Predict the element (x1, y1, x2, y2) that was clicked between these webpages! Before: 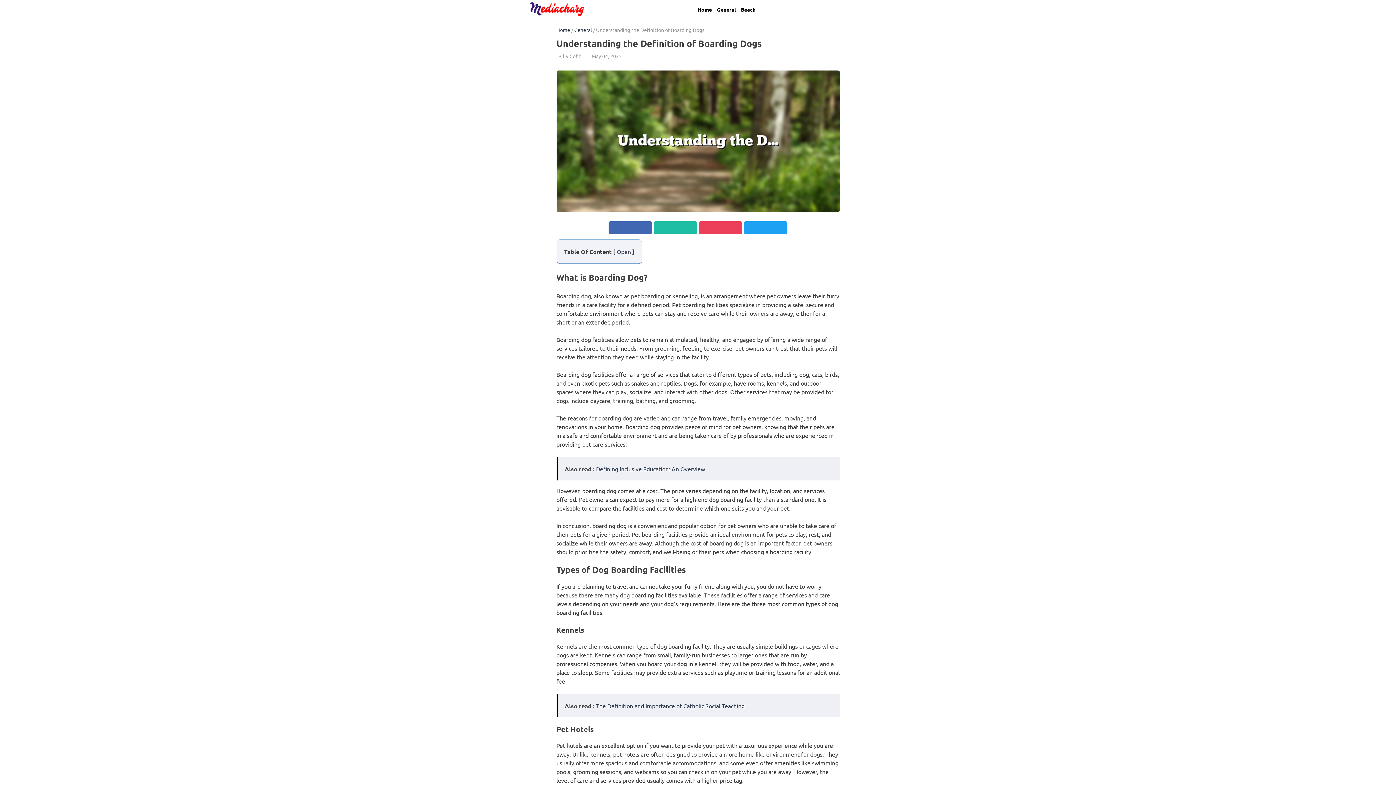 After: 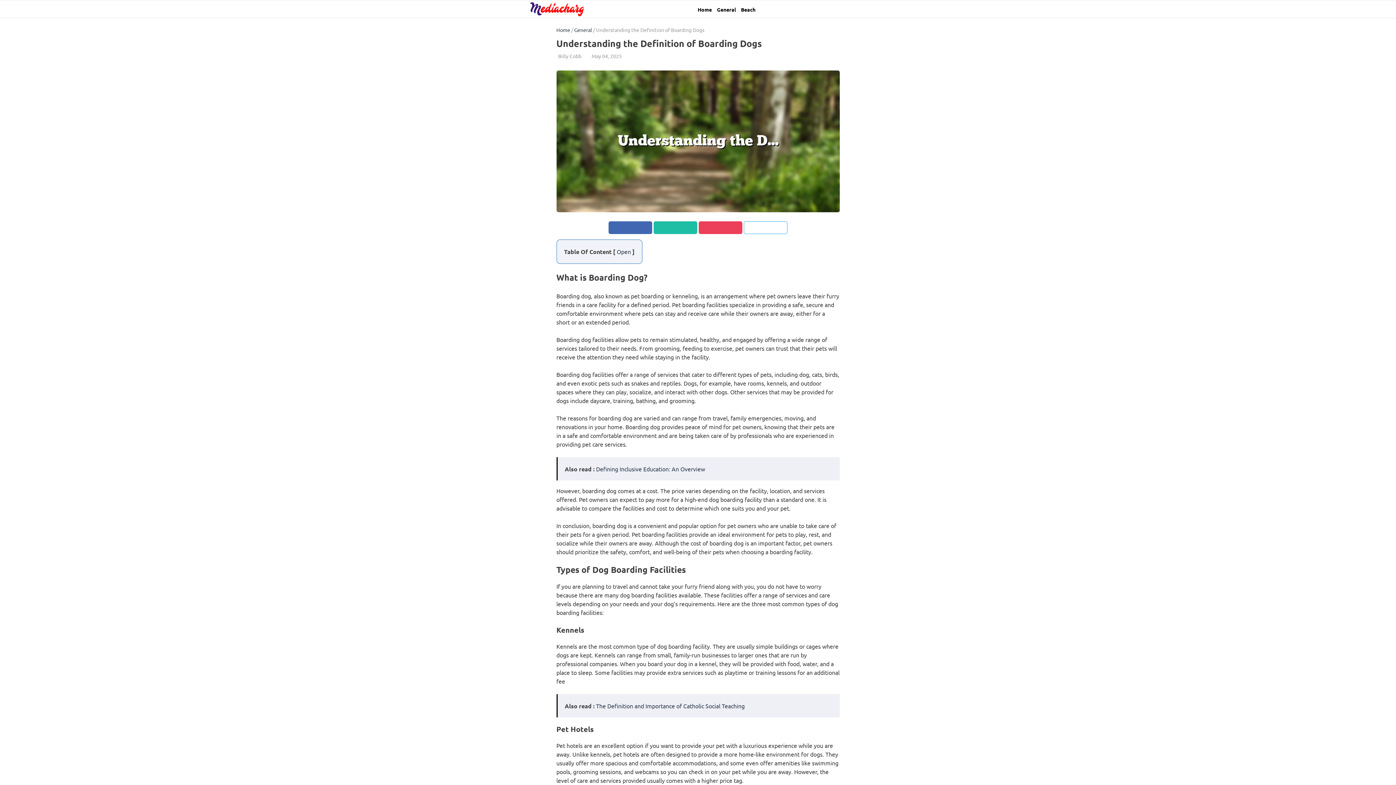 Action: bbox: (744, 221, 787, 234)